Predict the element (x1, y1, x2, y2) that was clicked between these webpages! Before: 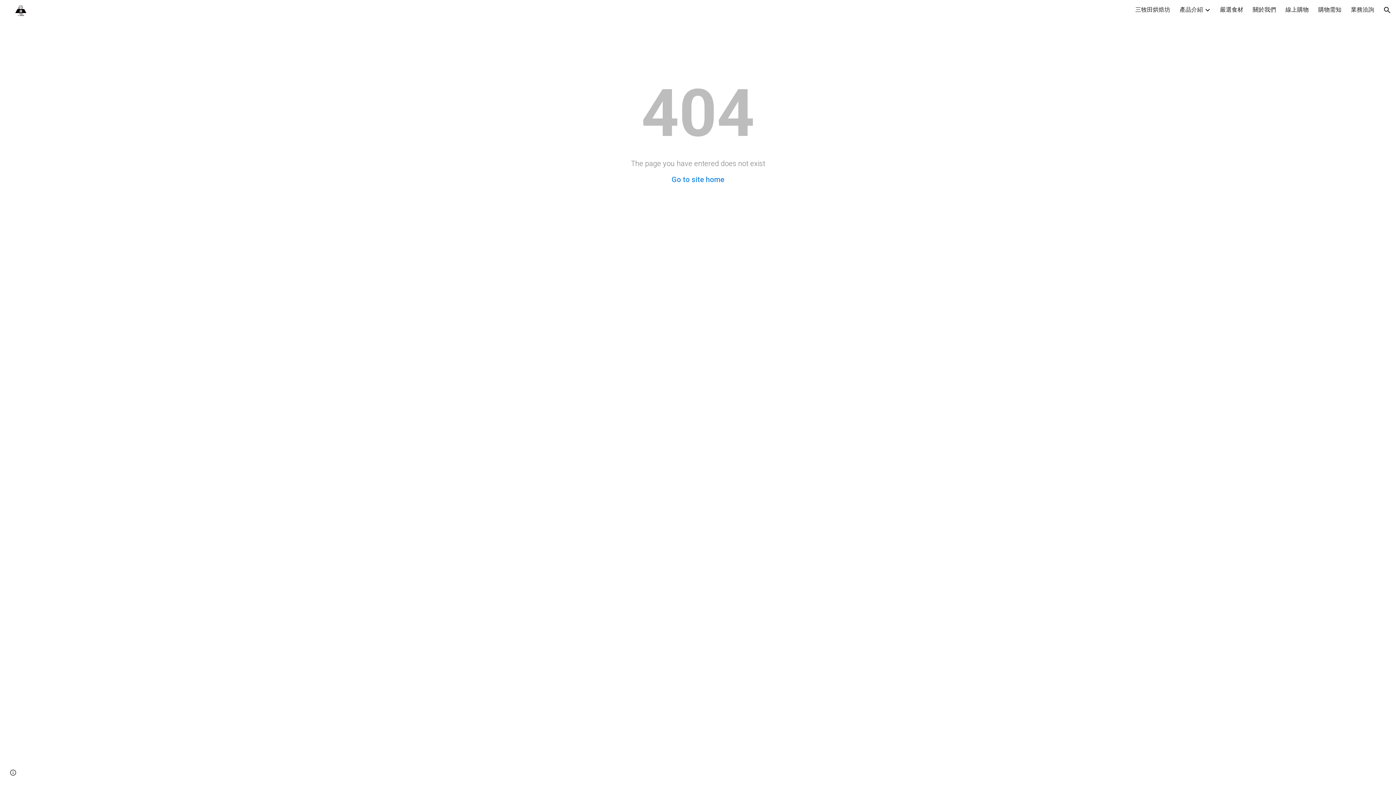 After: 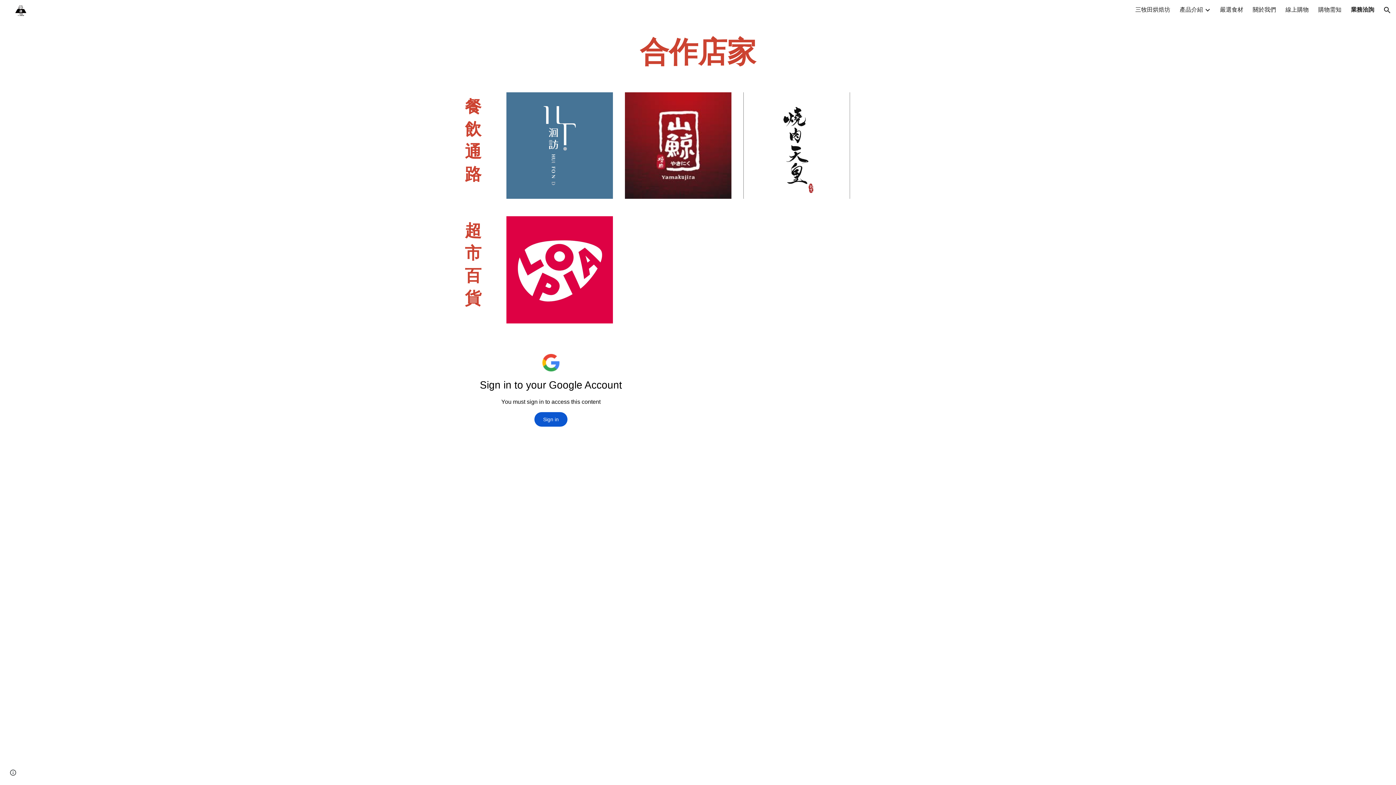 Action: bbox: (1351, 6, 1374, 13) label: 業務洽詢